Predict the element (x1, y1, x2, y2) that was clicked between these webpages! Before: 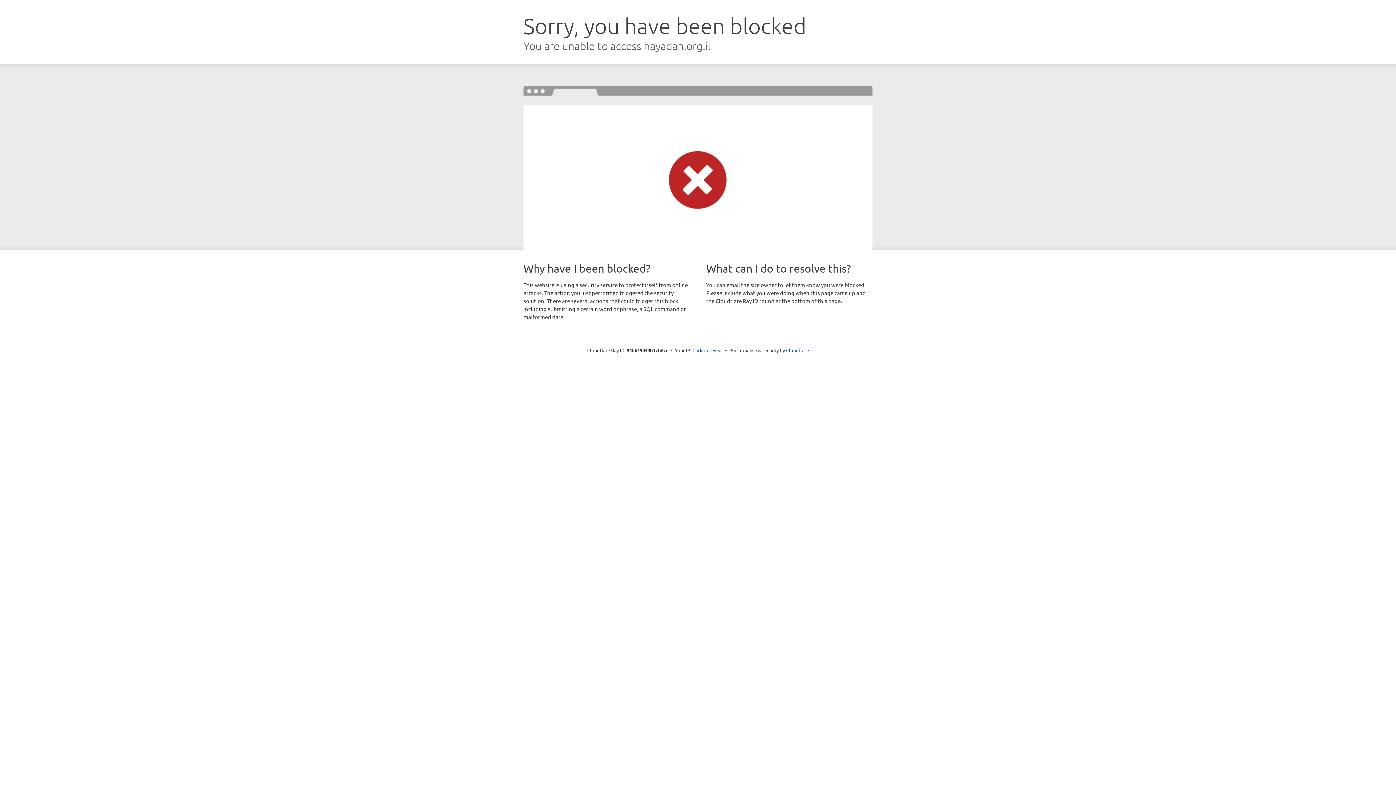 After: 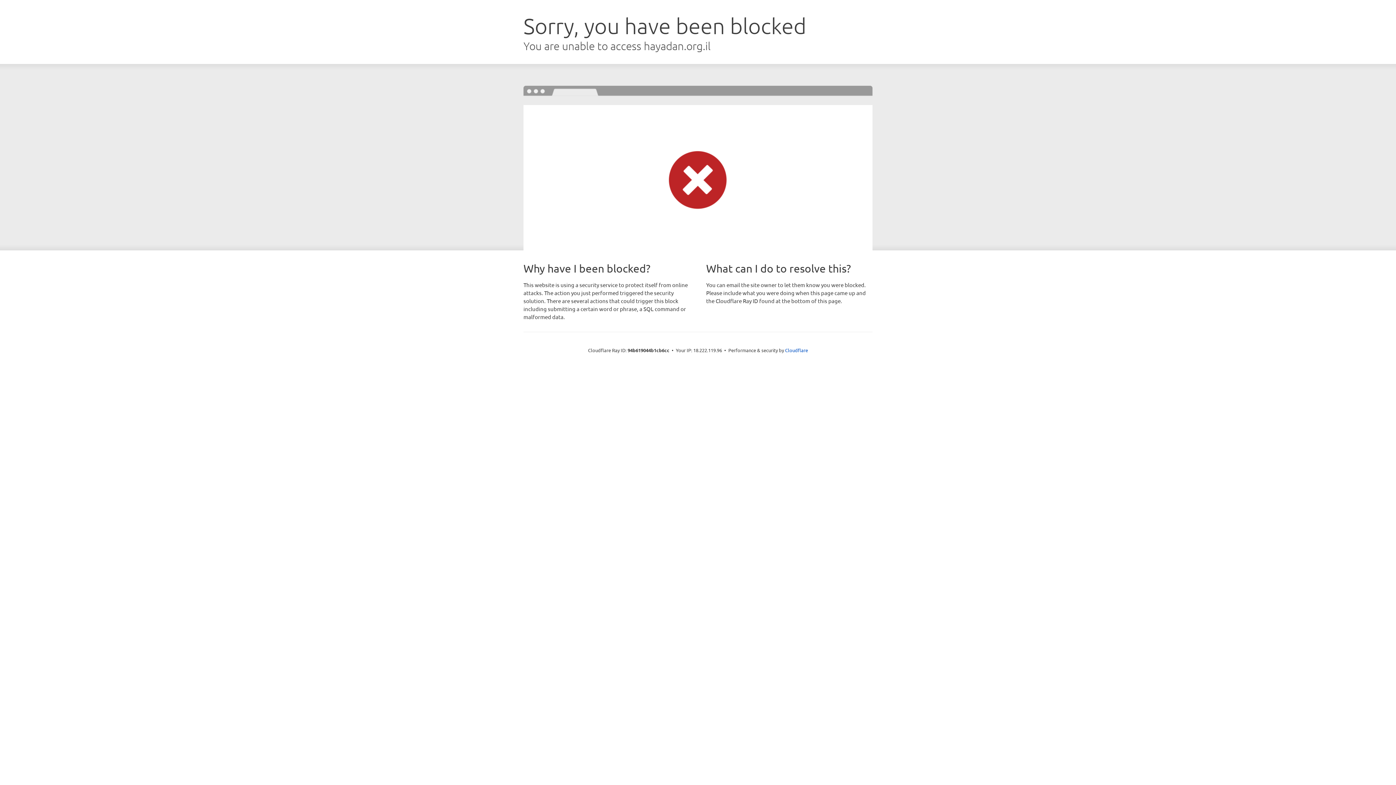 Action: label: Click to reveal bbox: (692, 346, 723, 353)